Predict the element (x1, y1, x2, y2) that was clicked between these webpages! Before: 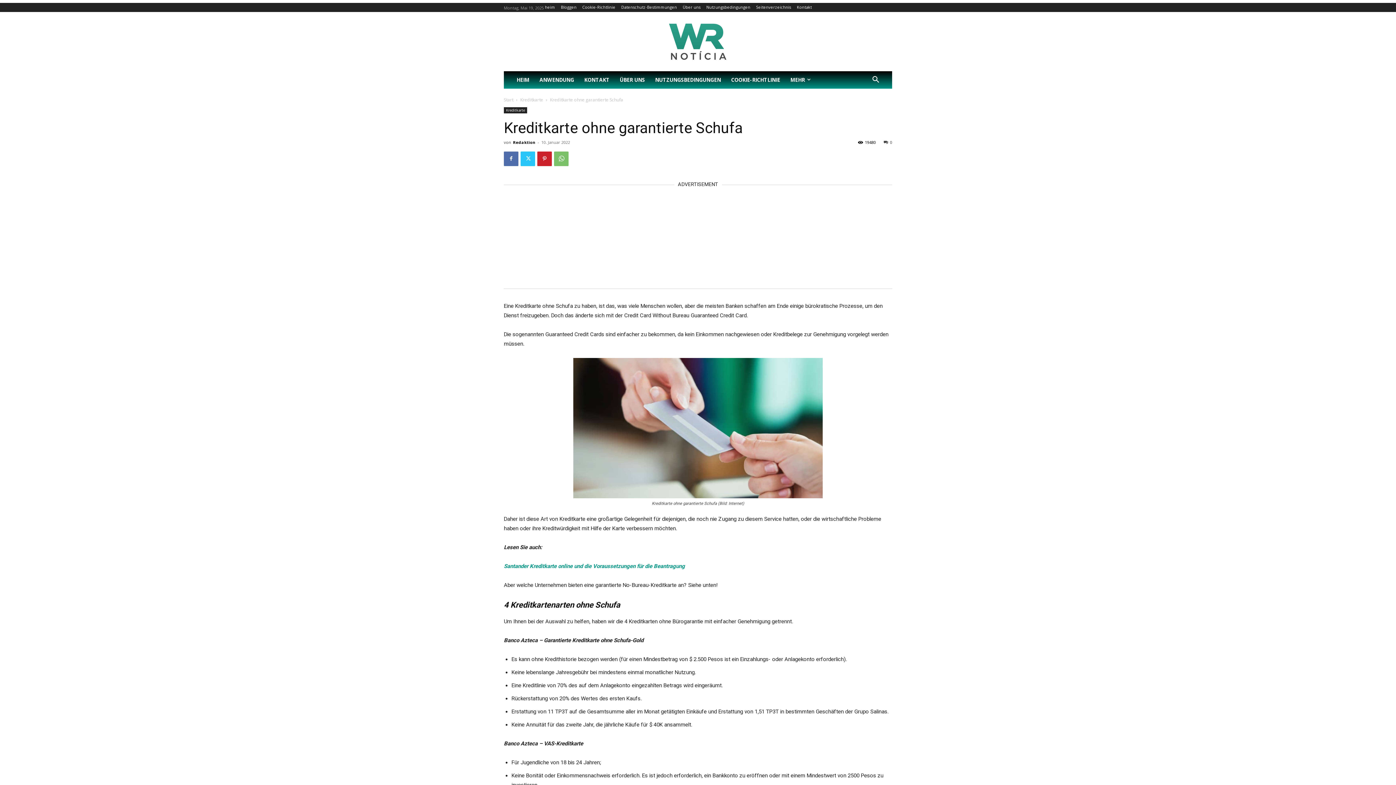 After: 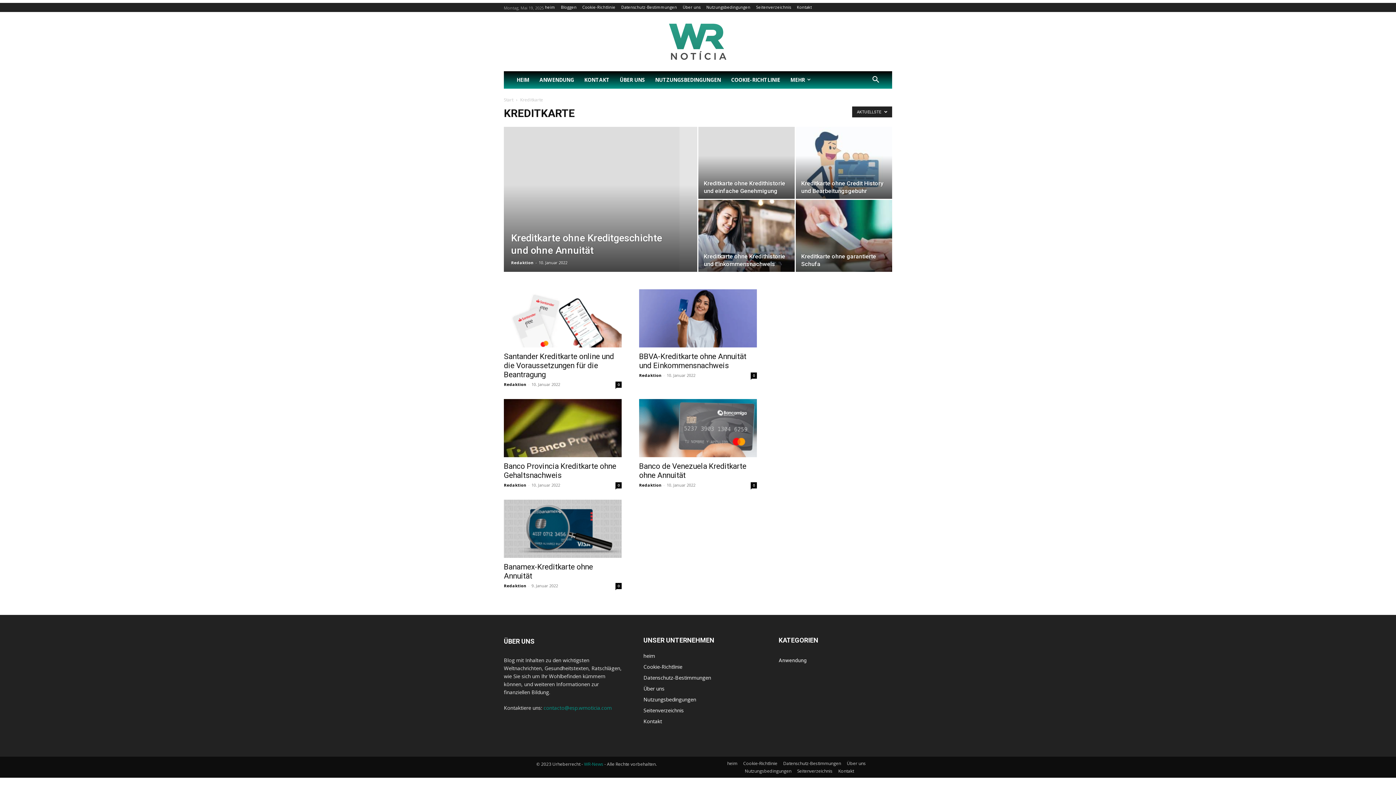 Action: bbox: (520, 96, 543, 102) label: Kreditkarte